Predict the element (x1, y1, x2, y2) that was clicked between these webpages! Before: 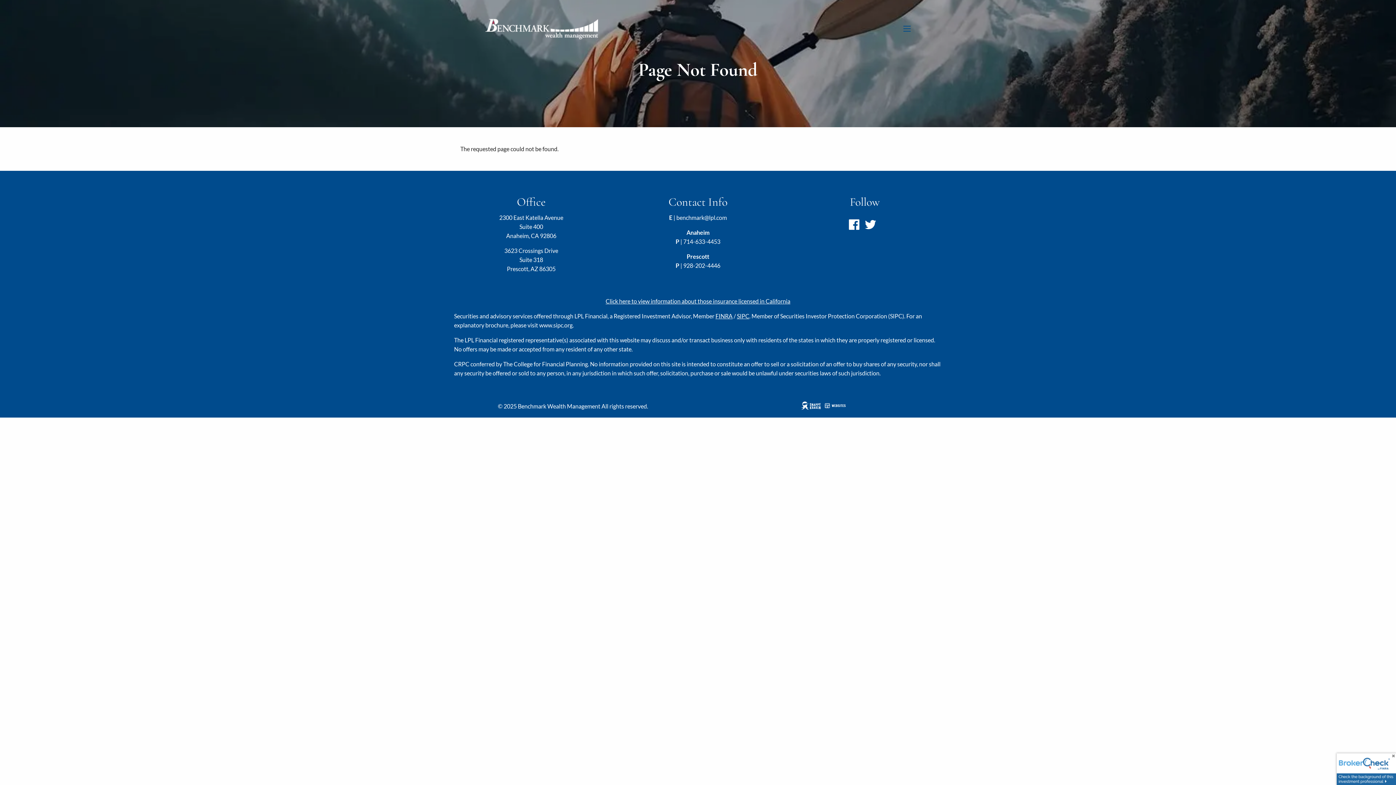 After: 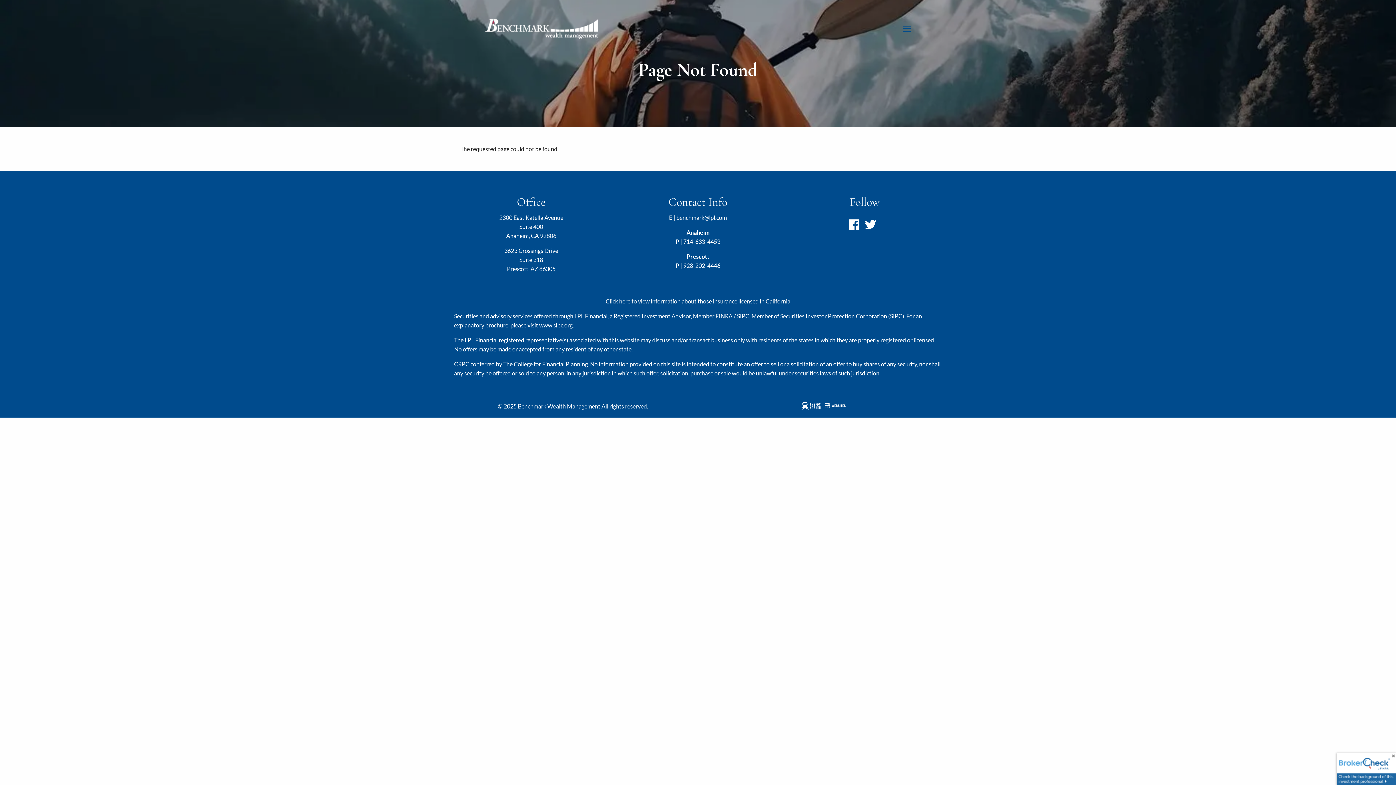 Action: label: benchmark@lpl.com bbox: (676, 214, 727, 221)